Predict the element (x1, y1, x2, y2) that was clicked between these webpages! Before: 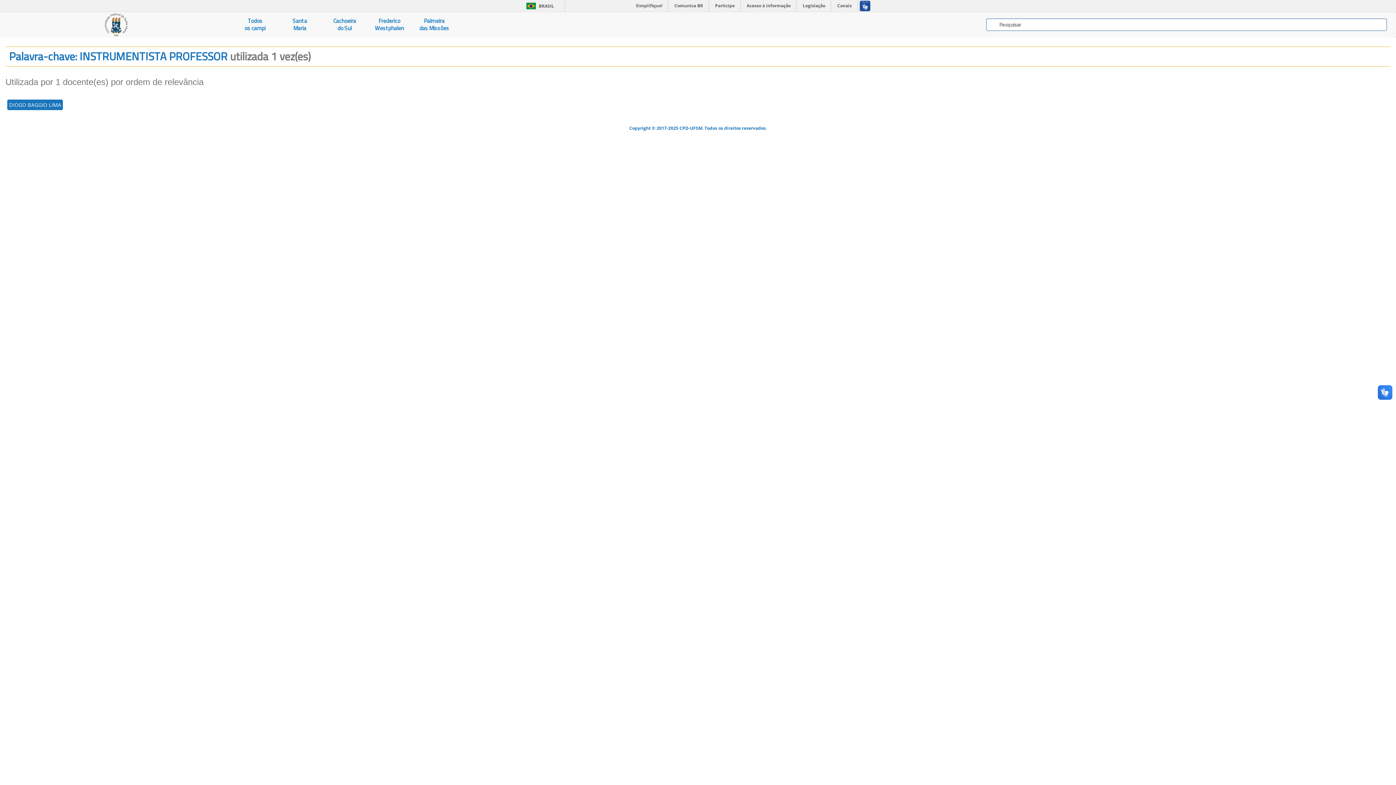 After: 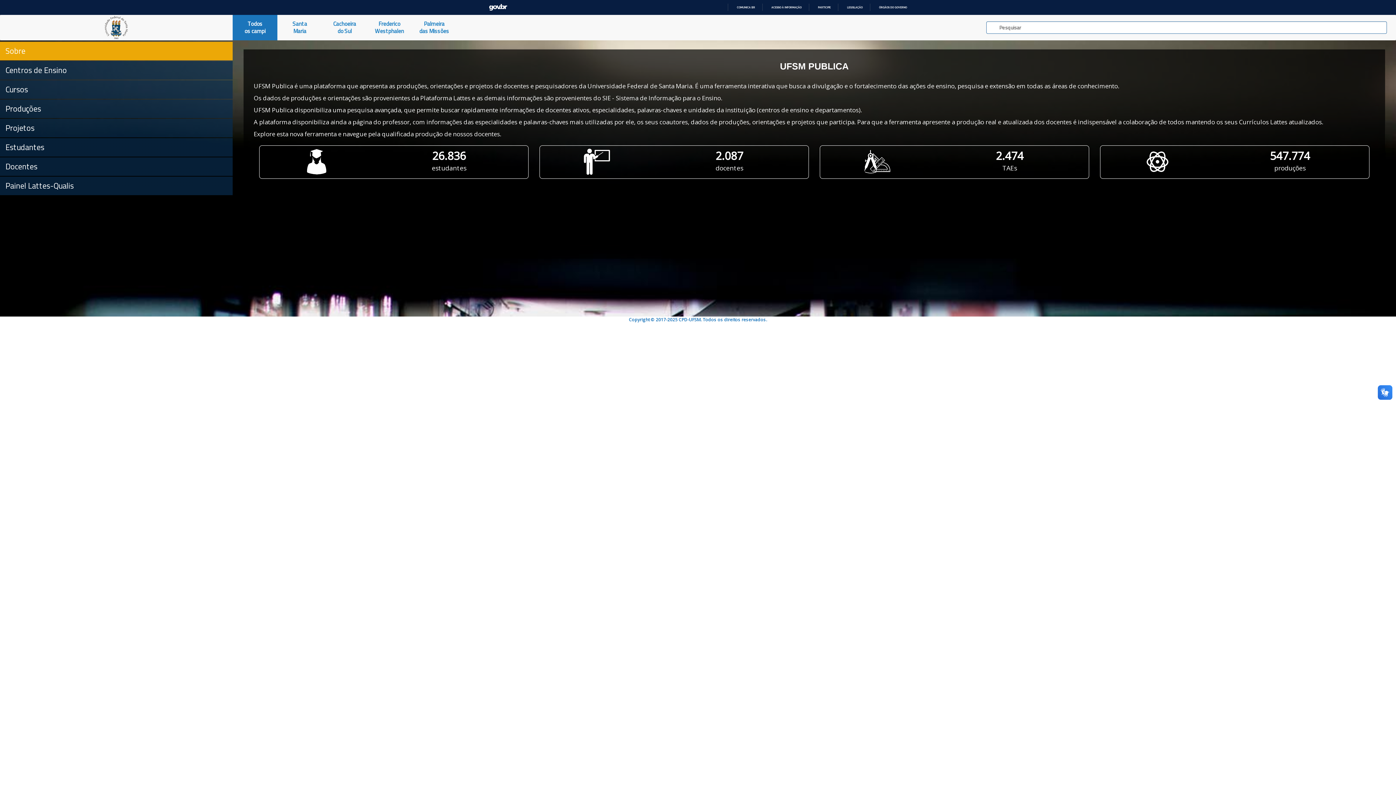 Action: bbox: (232, 12, 277, 37) label: Todos
os campi